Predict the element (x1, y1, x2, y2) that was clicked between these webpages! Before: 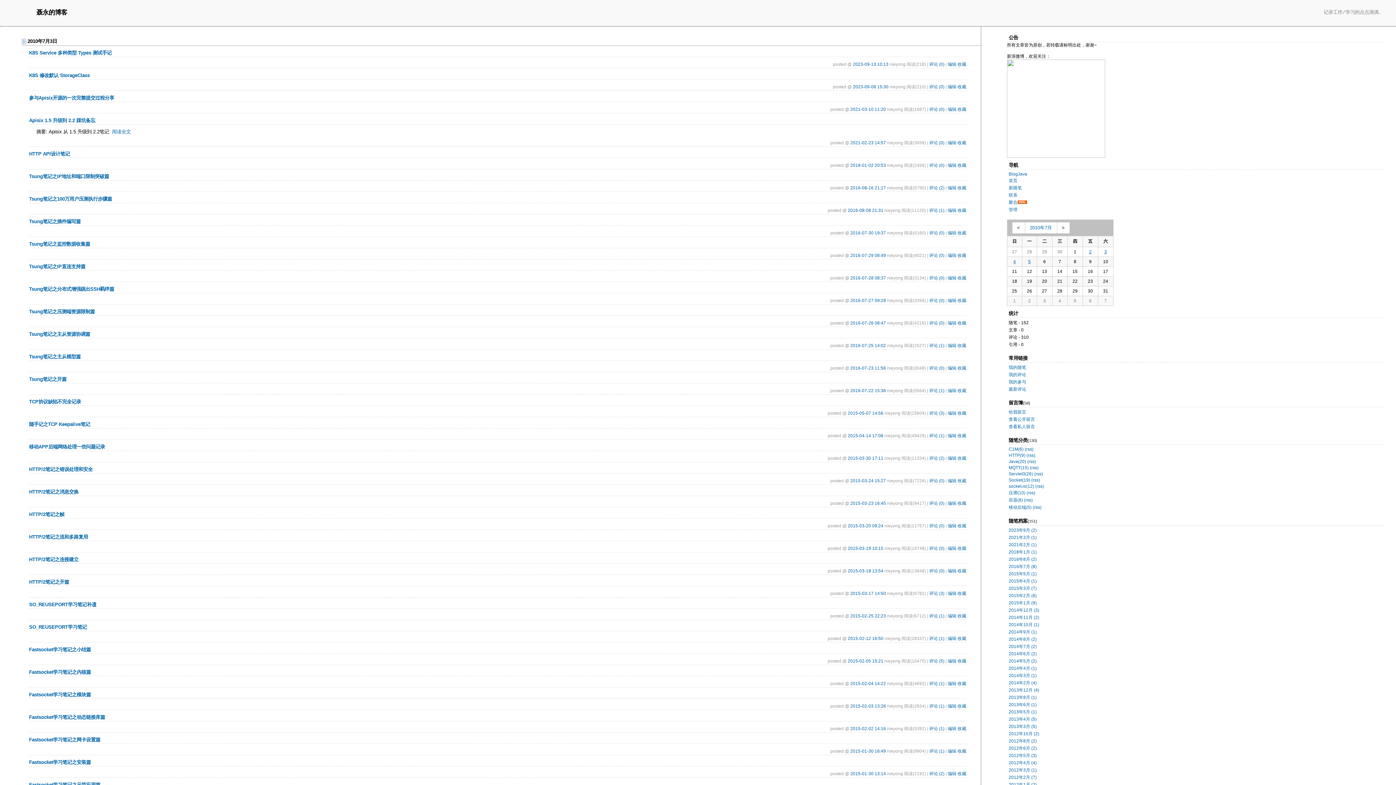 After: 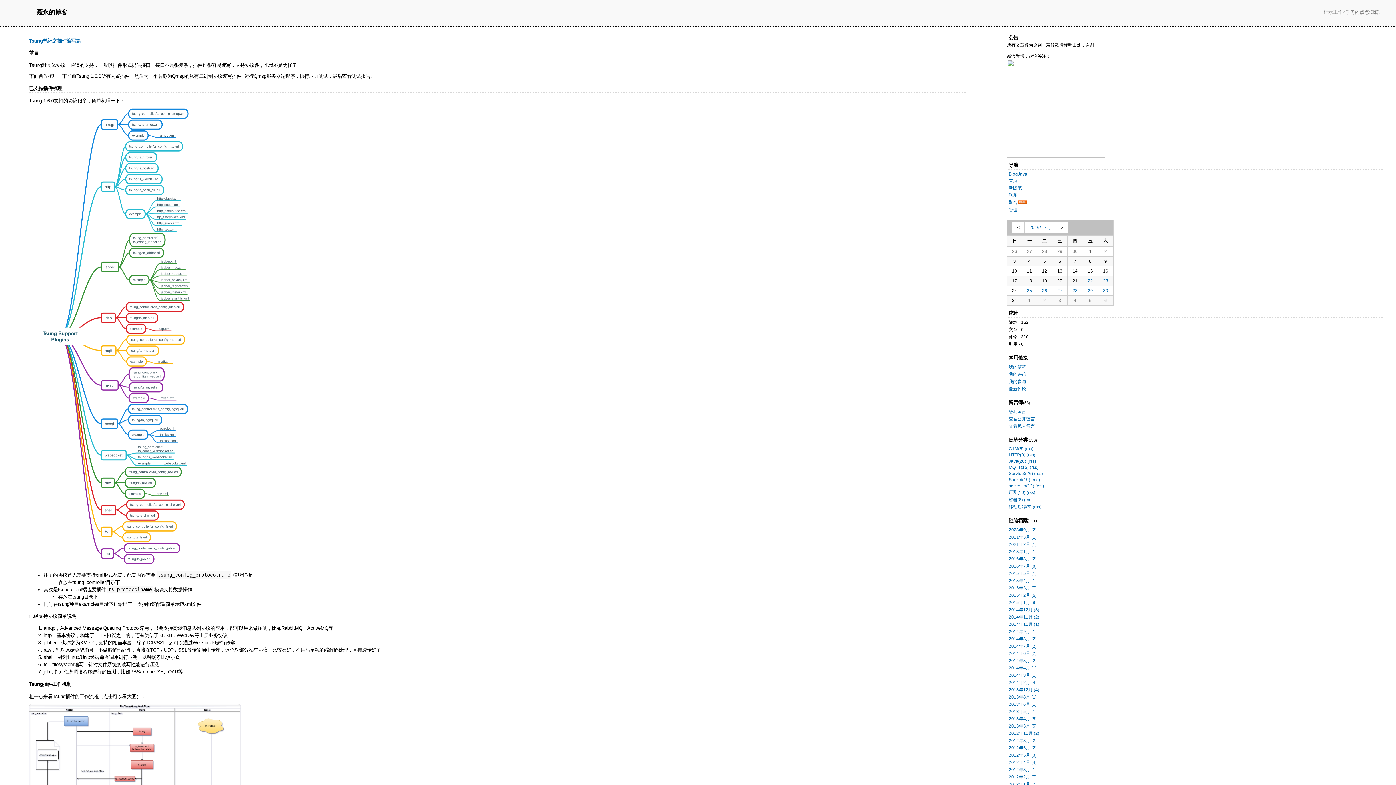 Action: label: Tsung笔记之插件编写篇 bbox: (29, 218, 80, 224)